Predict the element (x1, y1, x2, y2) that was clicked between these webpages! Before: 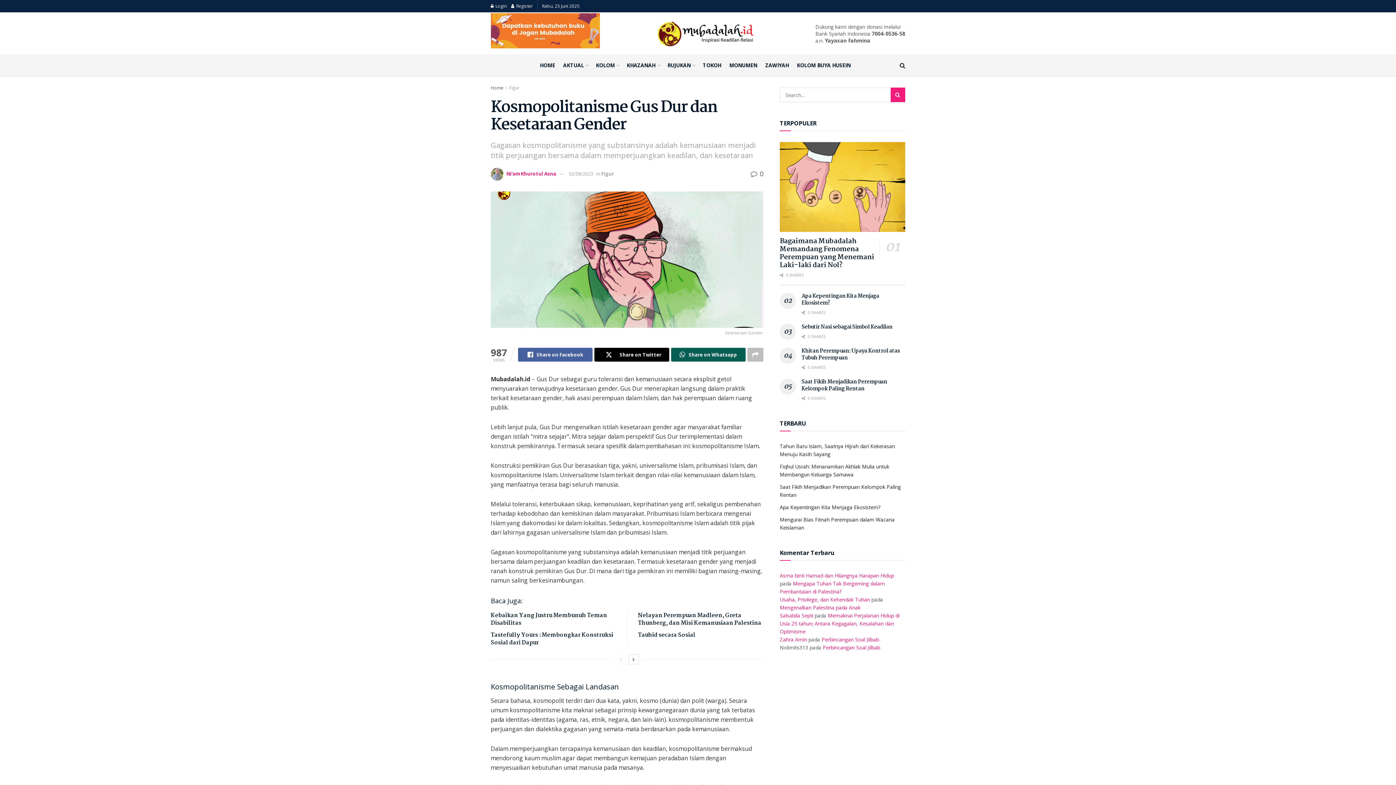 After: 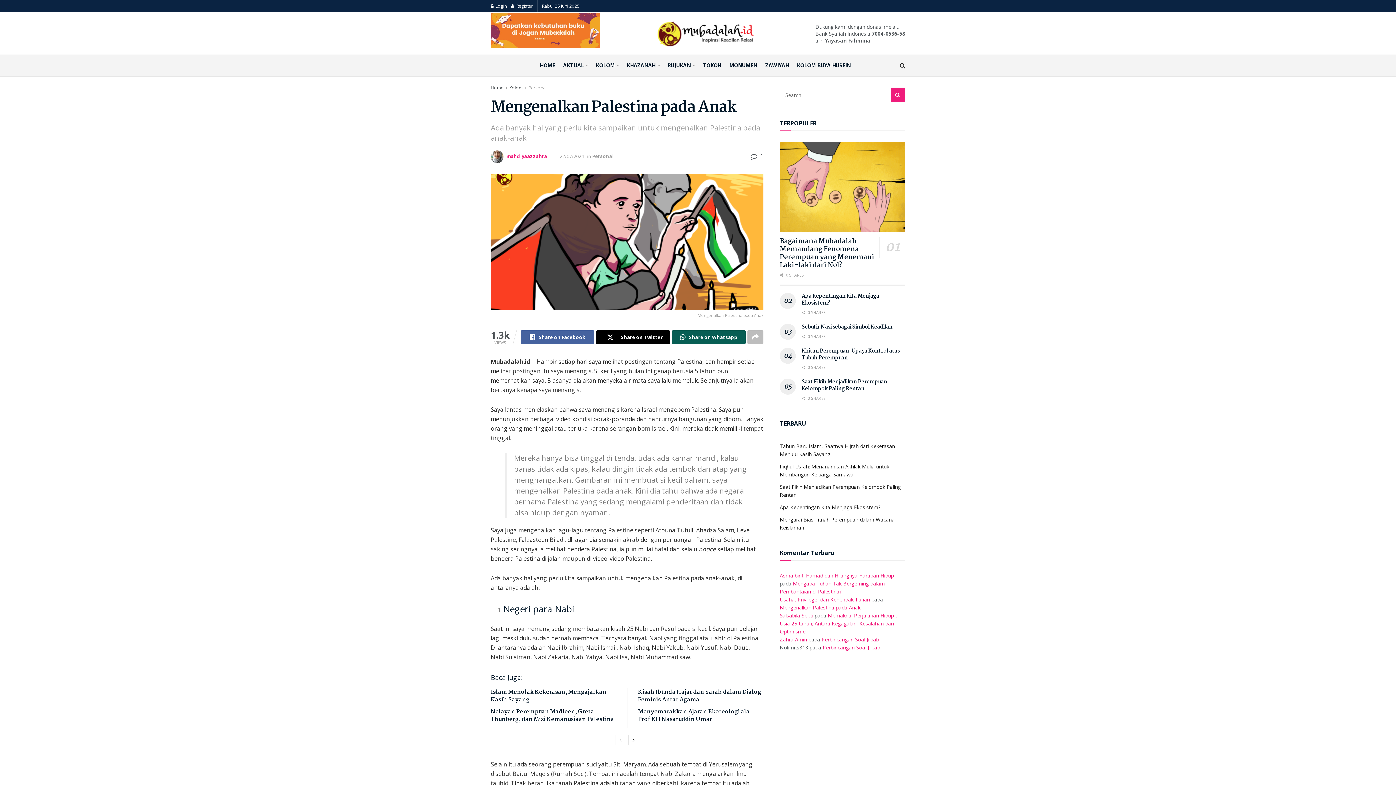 Action: bbox: (780, 604, 860, 611) label: Mengenalkan Palestina pada Anak